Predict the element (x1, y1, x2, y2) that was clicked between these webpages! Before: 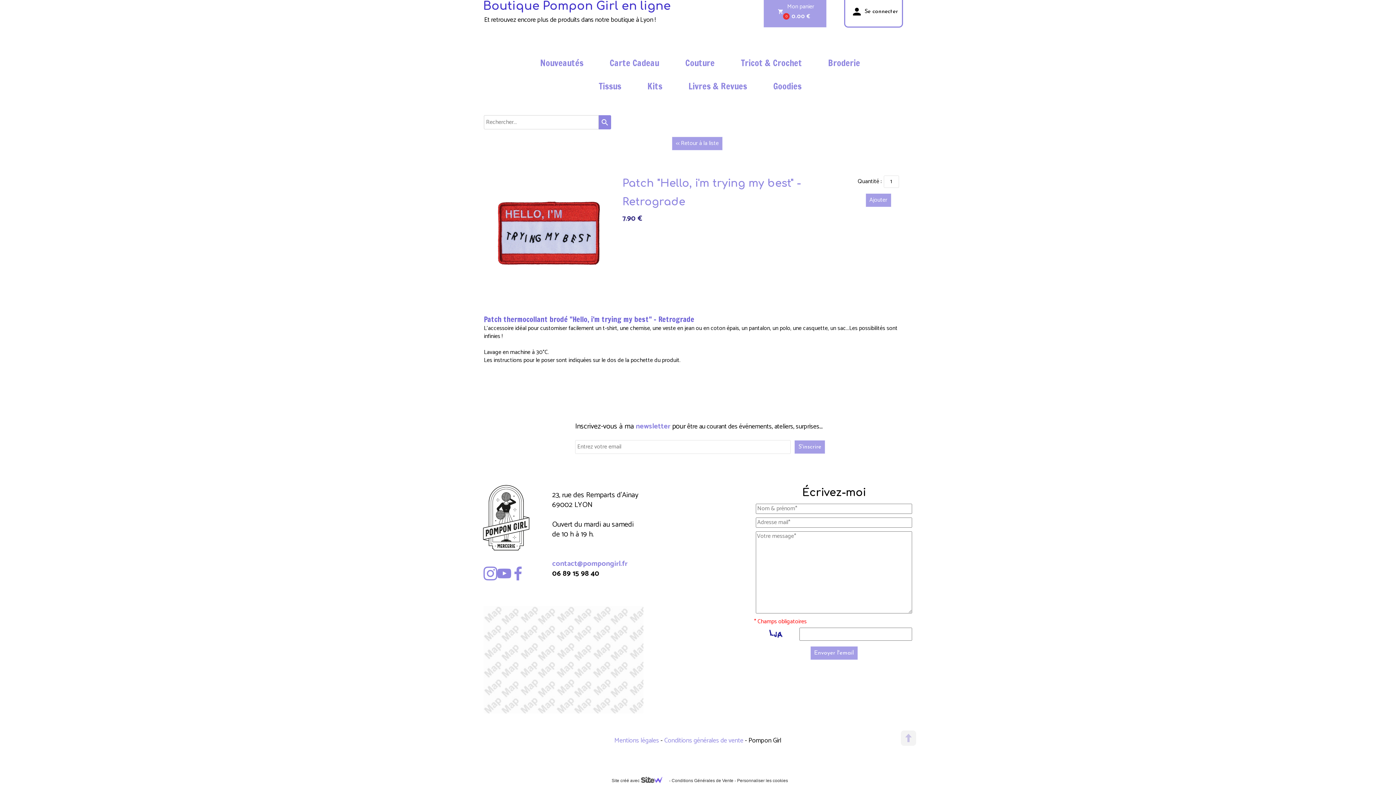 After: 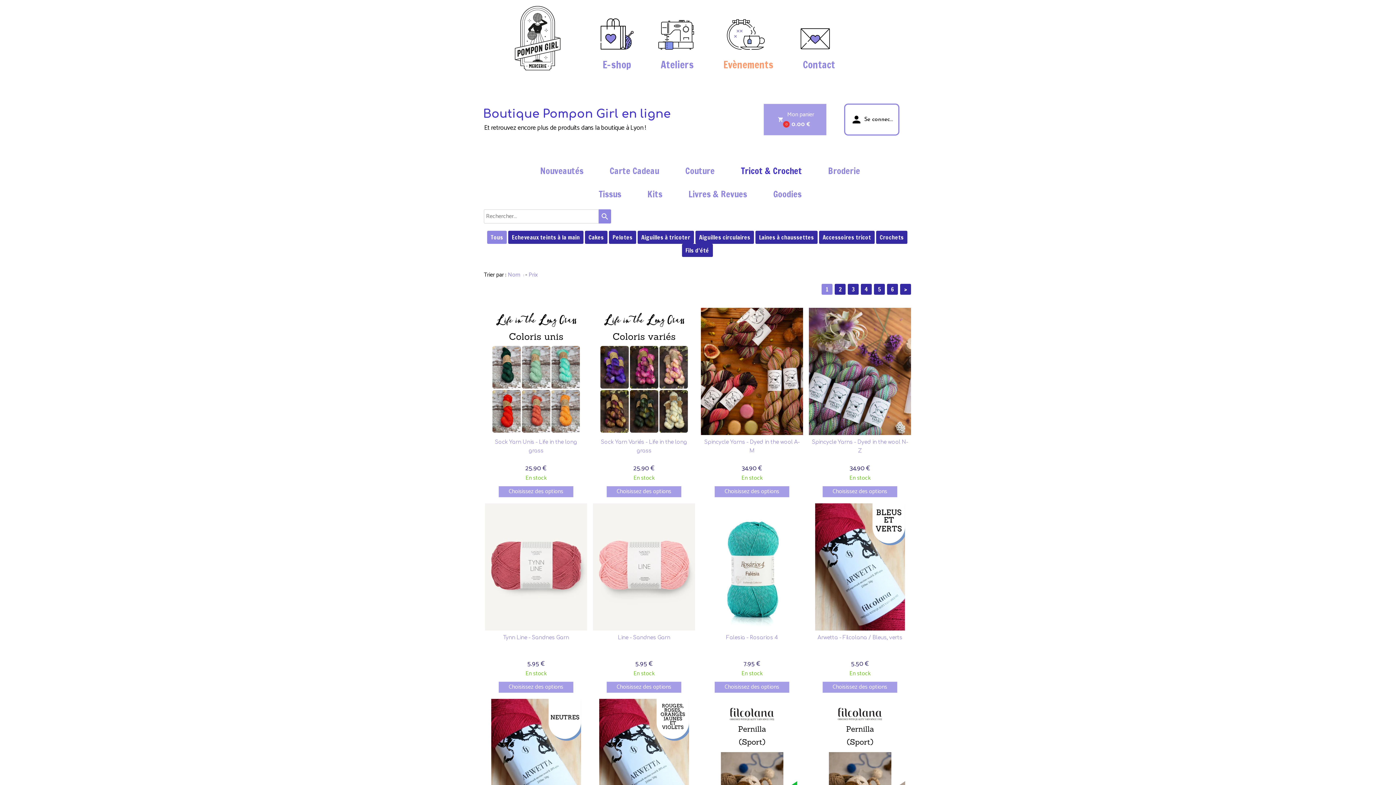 Action: bbox: (736, 53, 806, 72) label: Tricot & Crochet